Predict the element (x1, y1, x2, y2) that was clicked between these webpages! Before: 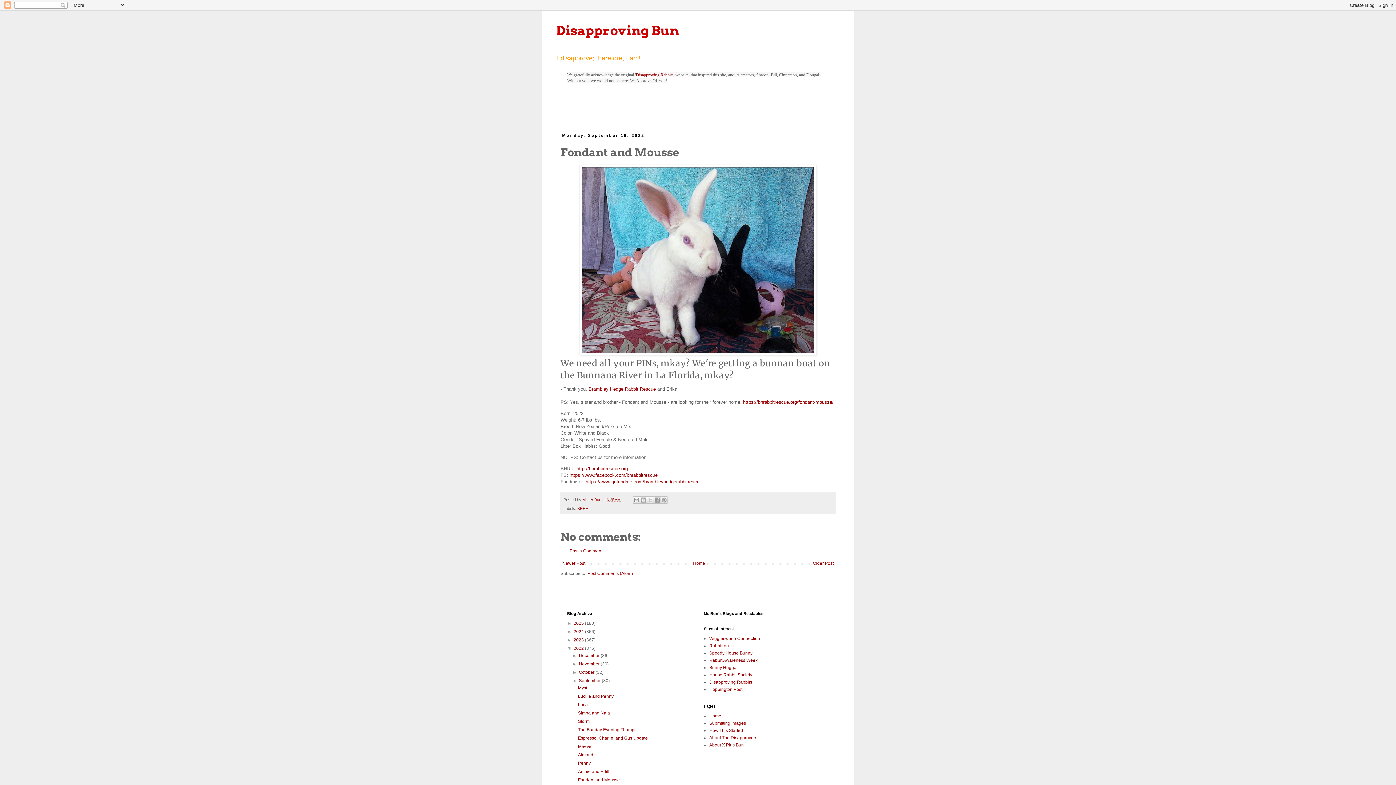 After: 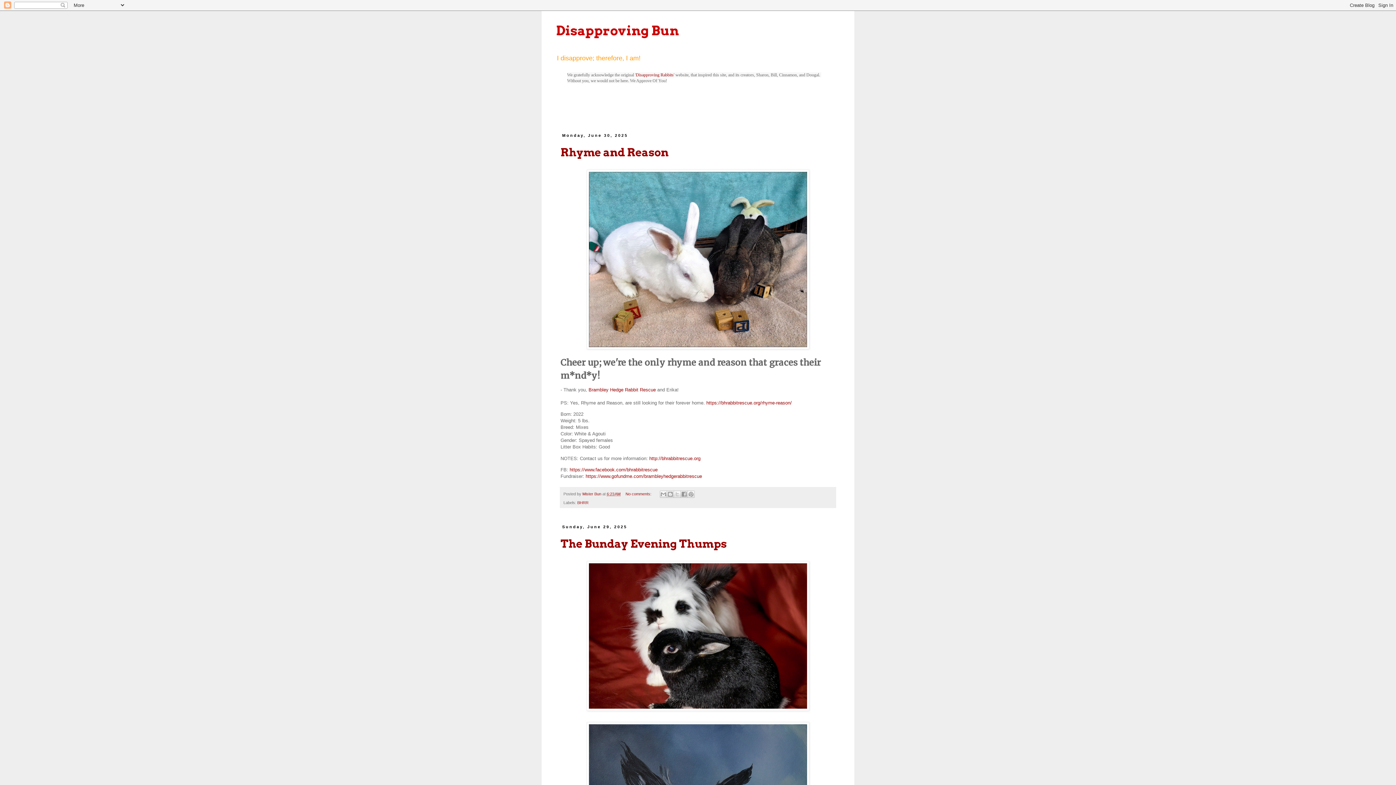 Action: bbox: (709, 713, 721, 718) label: Home